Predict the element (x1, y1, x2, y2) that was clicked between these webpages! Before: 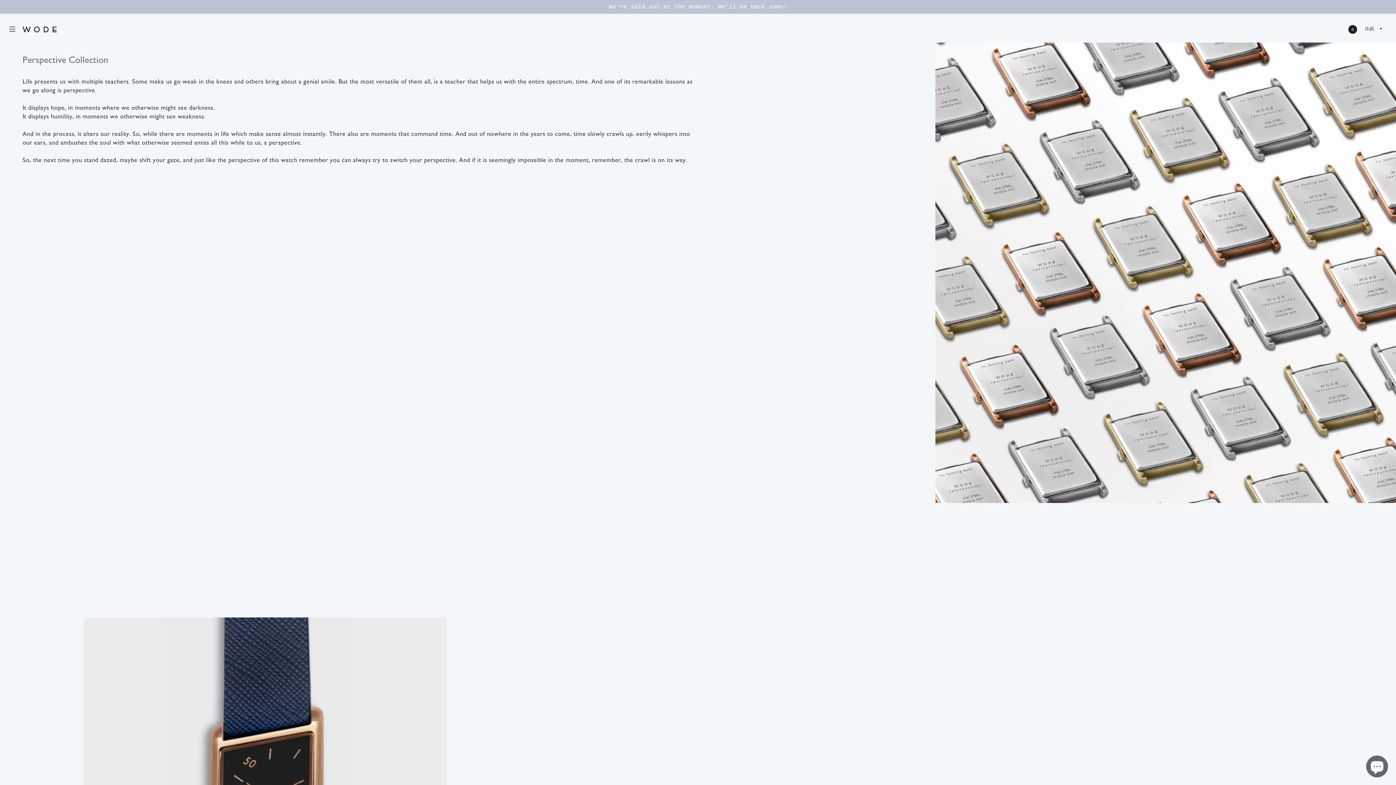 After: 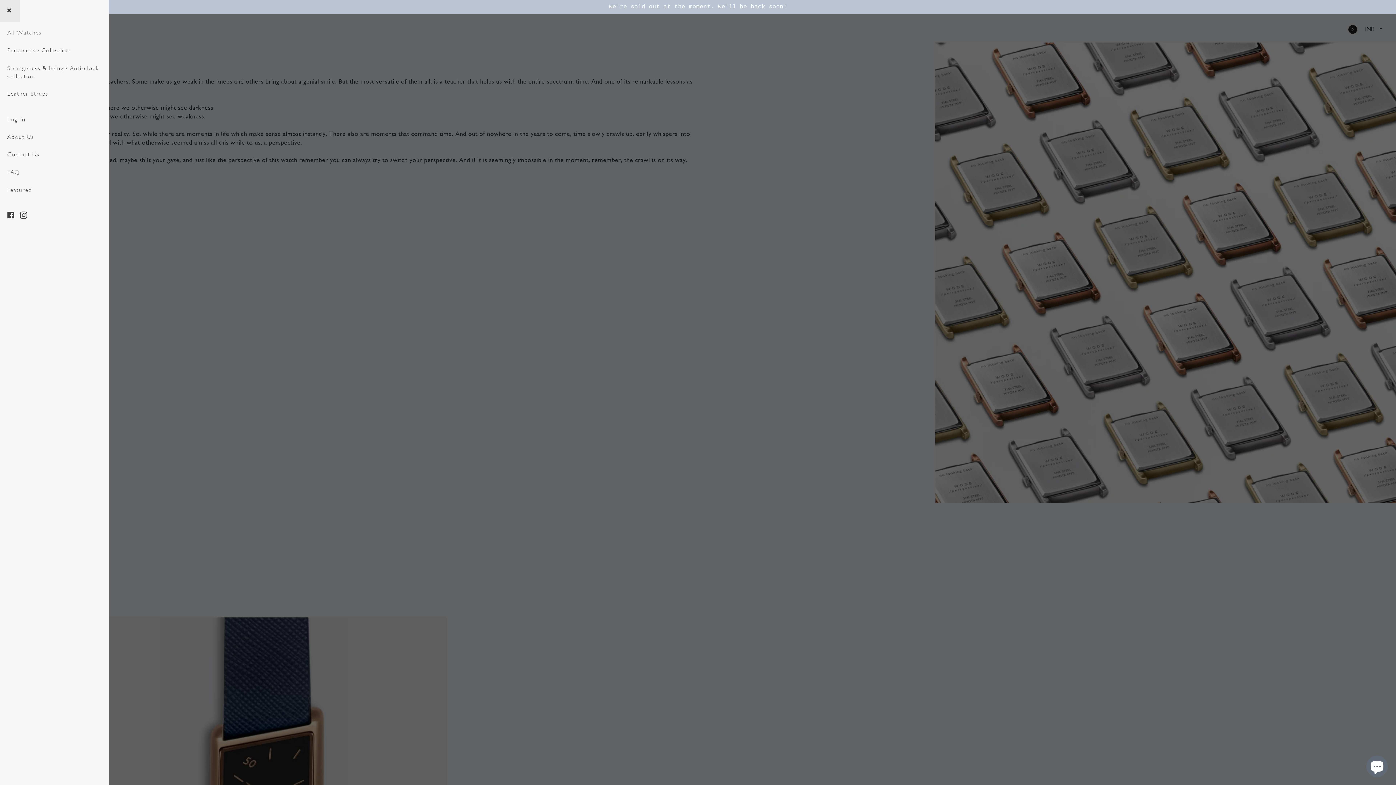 Action: bbox: (9, 23, 15, 33)